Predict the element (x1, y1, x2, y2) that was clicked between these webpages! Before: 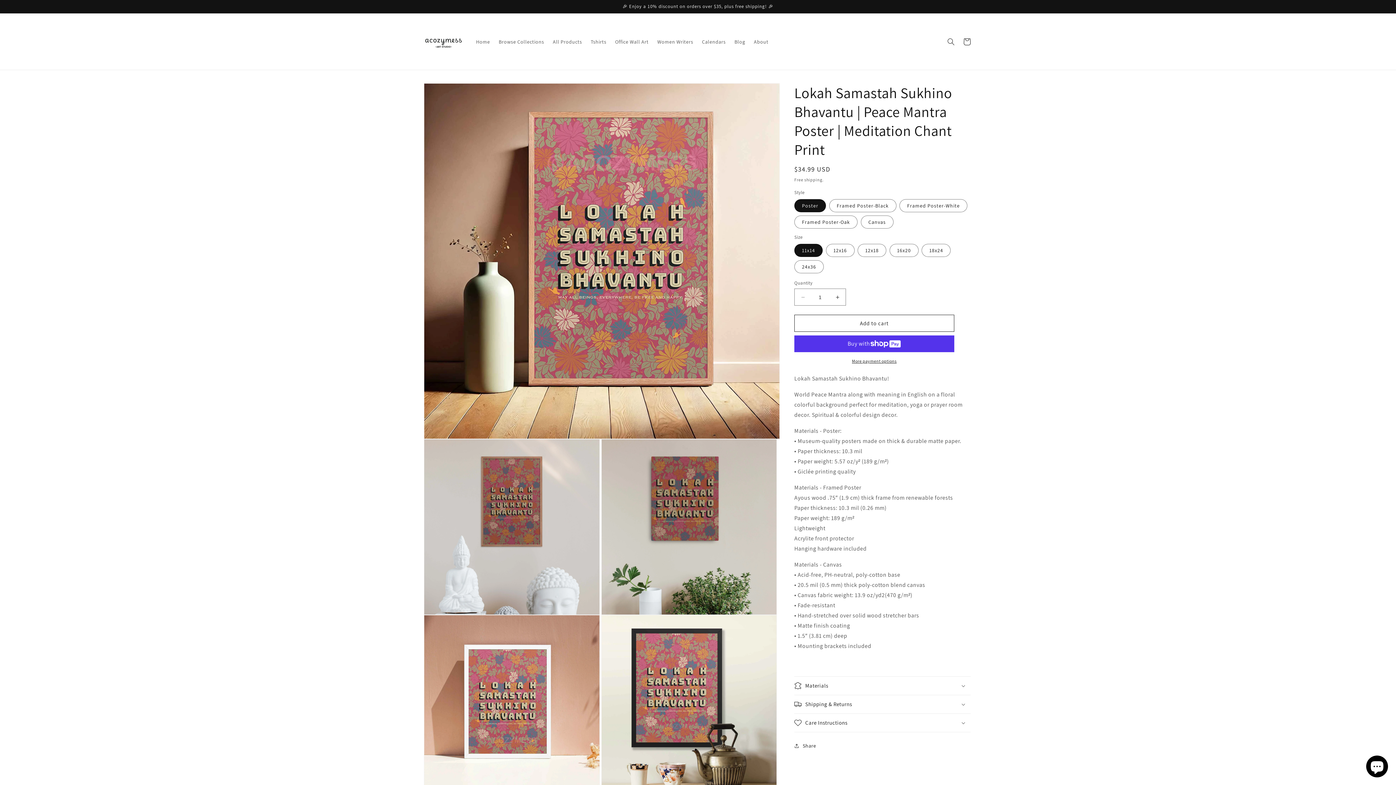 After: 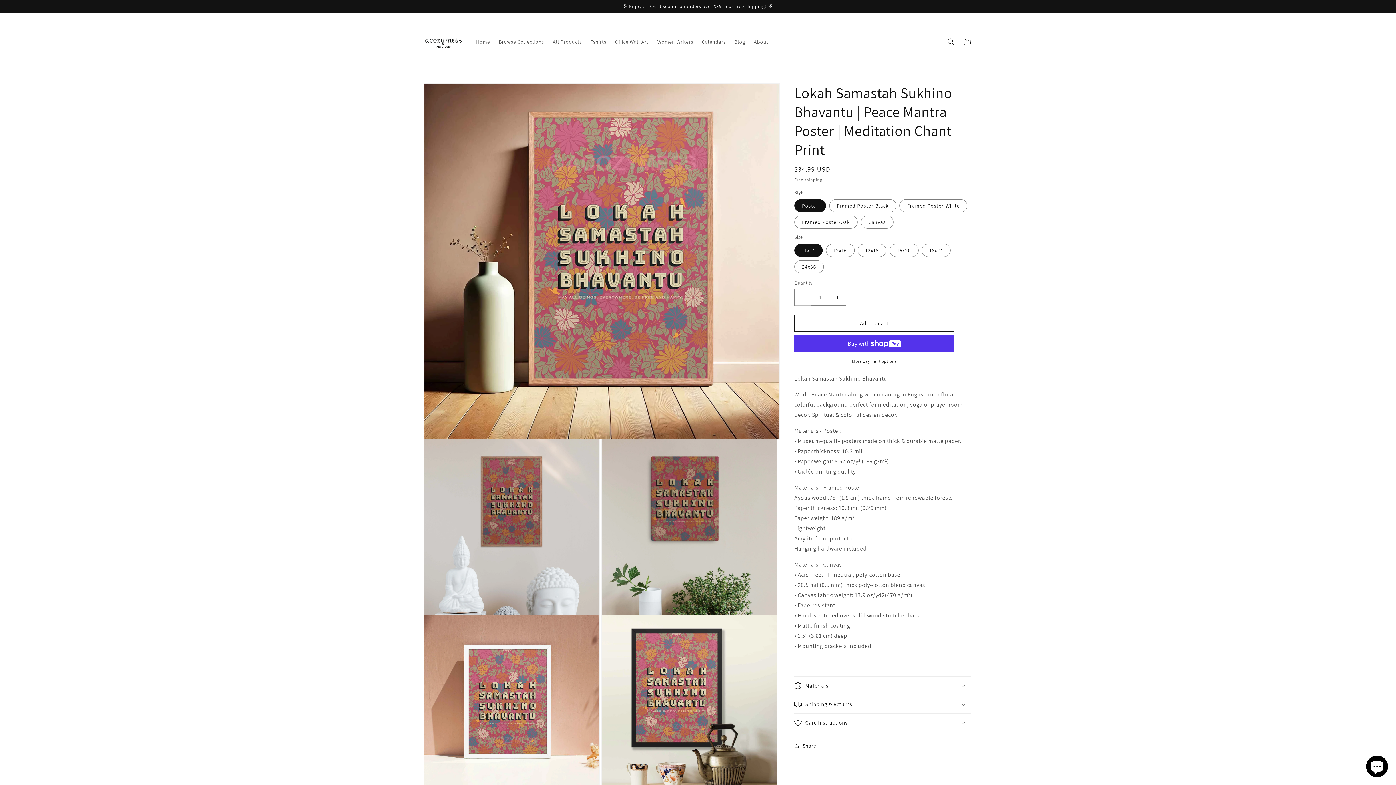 Action: label: Decrease quantity for Lokah Samastah Sukhino Bhavantu | Peace Mantra Poster | Meditation Chant Print bbox: (794, 288, 811, 305)